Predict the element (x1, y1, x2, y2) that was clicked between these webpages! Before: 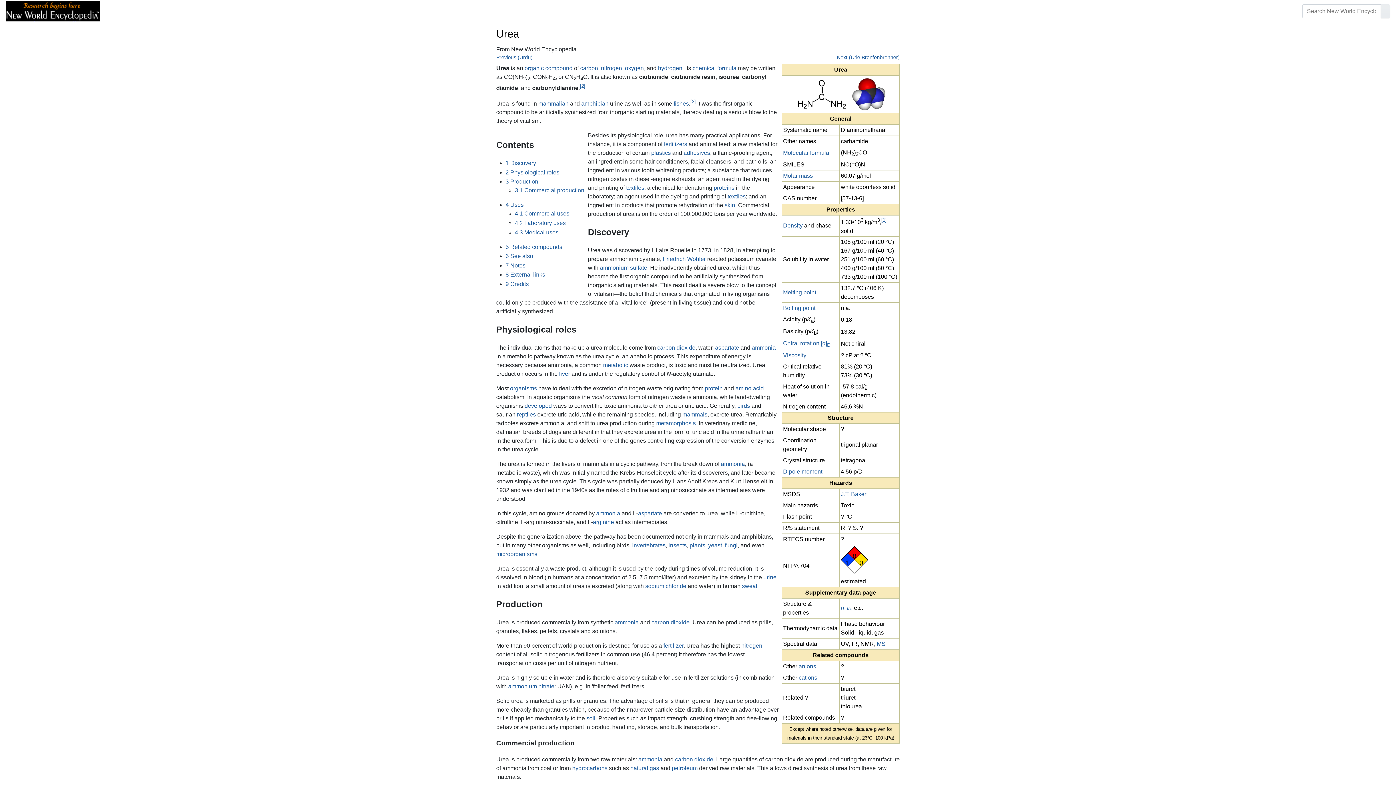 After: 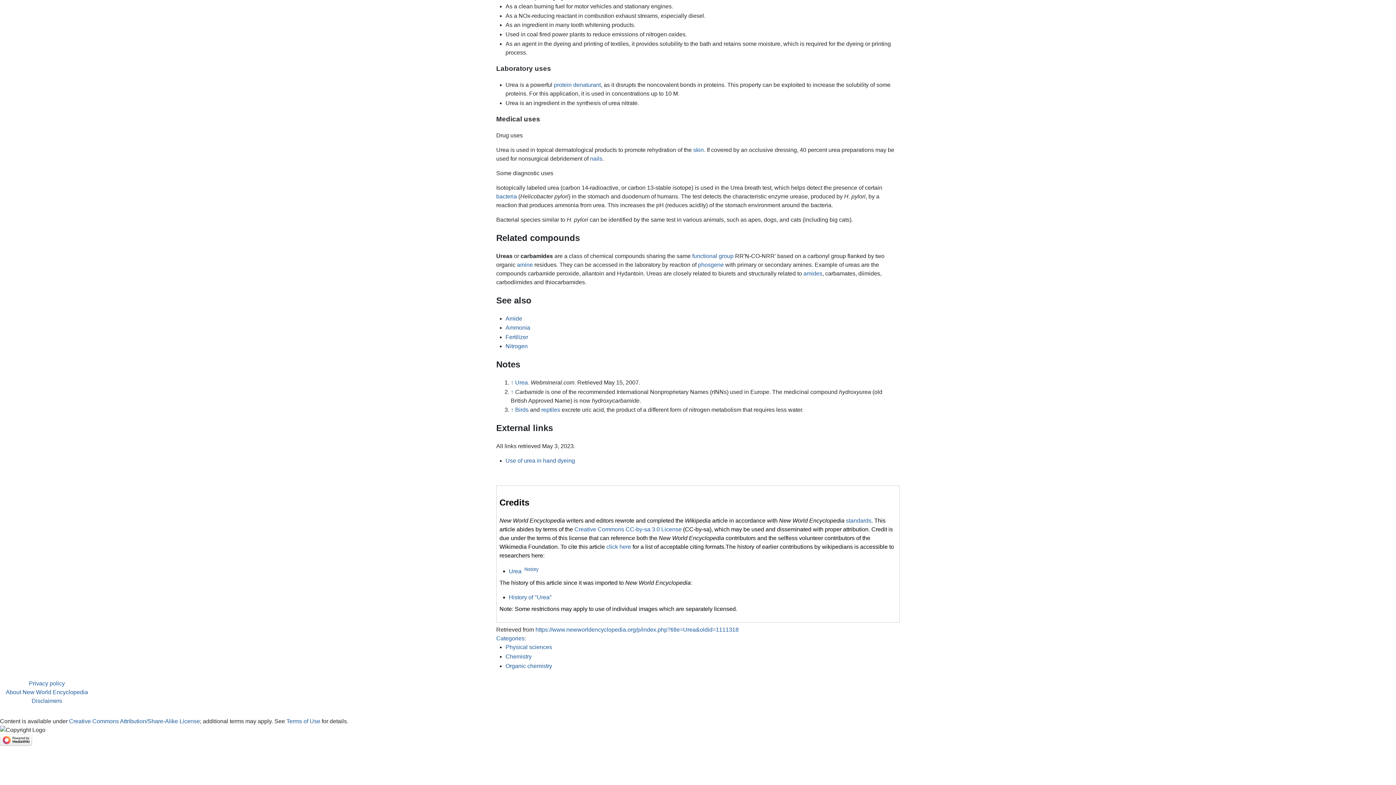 Action: bbox: (690, 98, 696, 104) label: [3]